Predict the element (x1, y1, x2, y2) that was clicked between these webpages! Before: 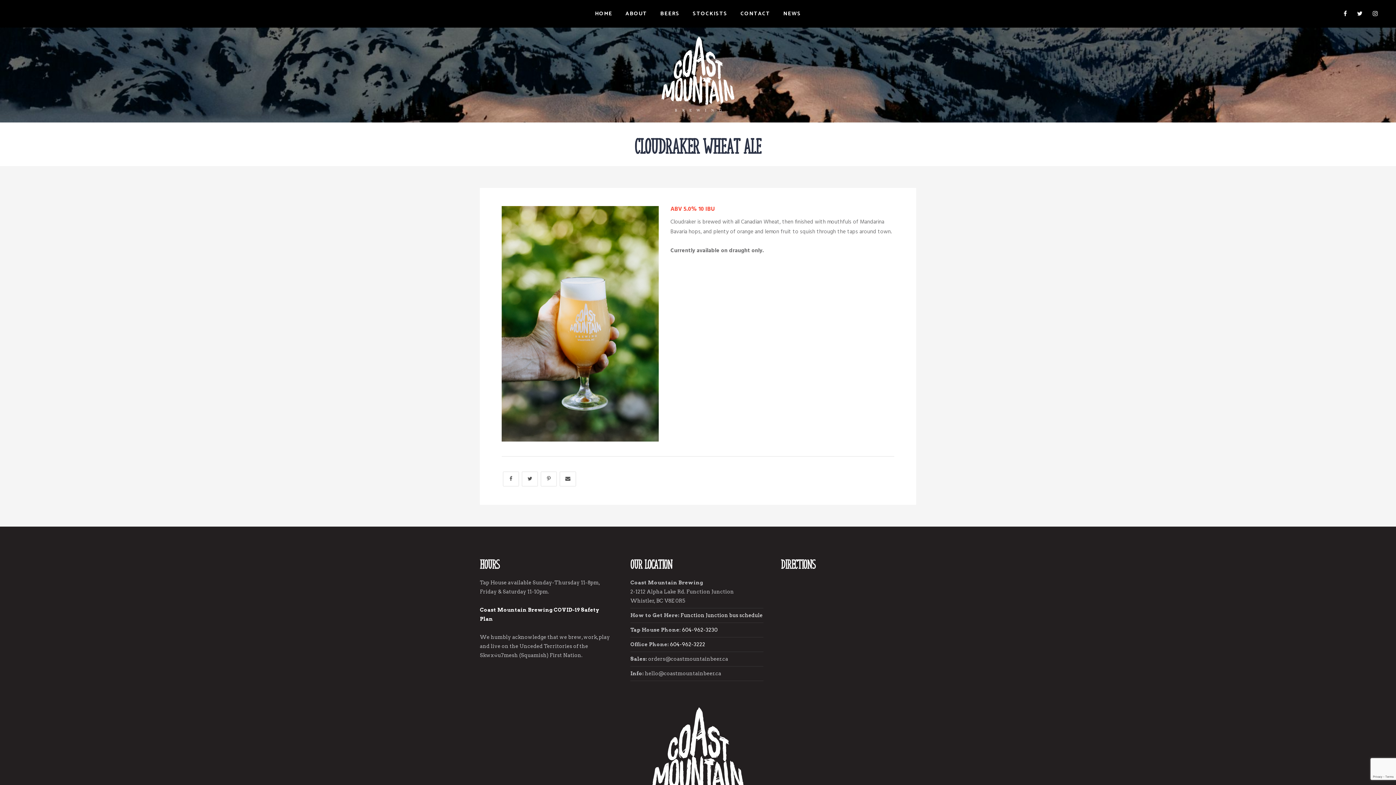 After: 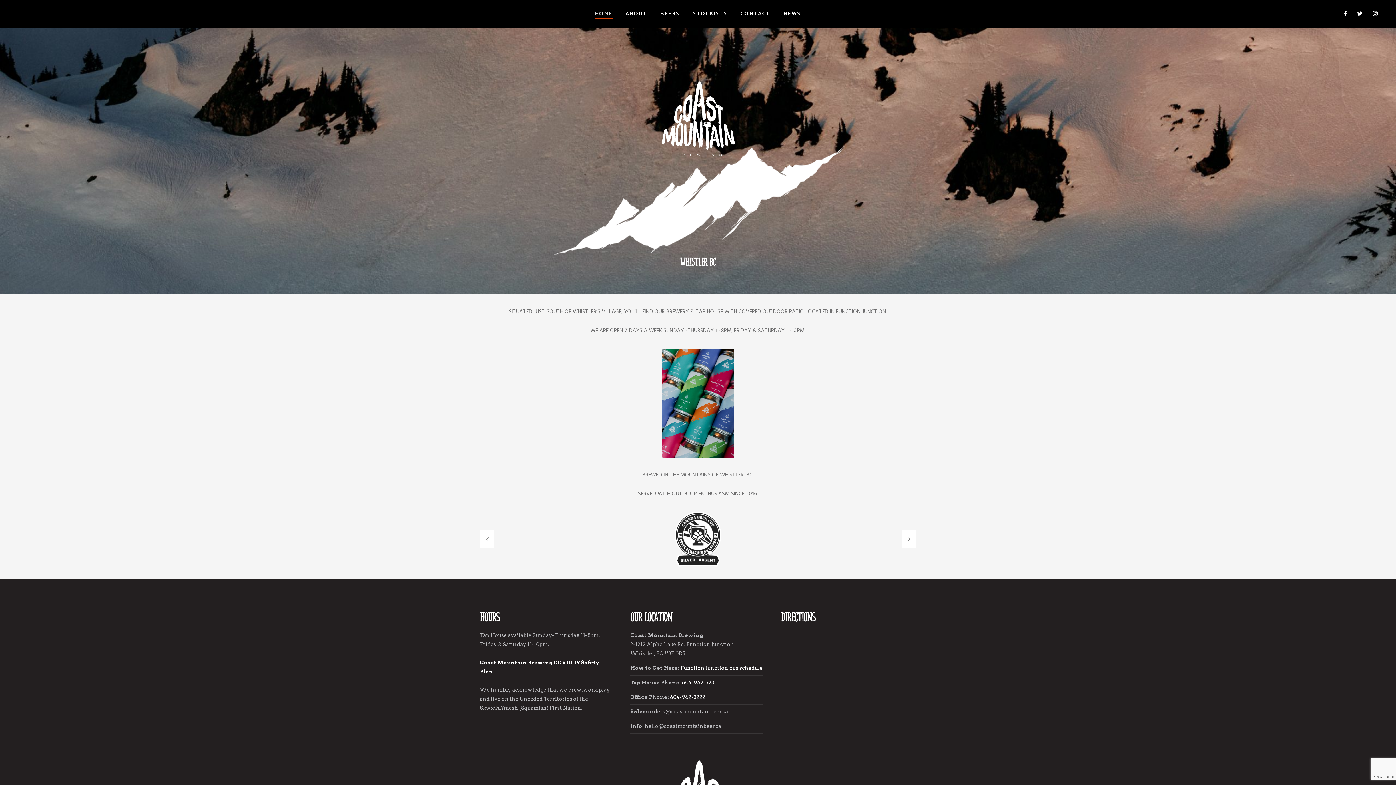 Action: label: HOME bbox: (588, 0, 619, 27)